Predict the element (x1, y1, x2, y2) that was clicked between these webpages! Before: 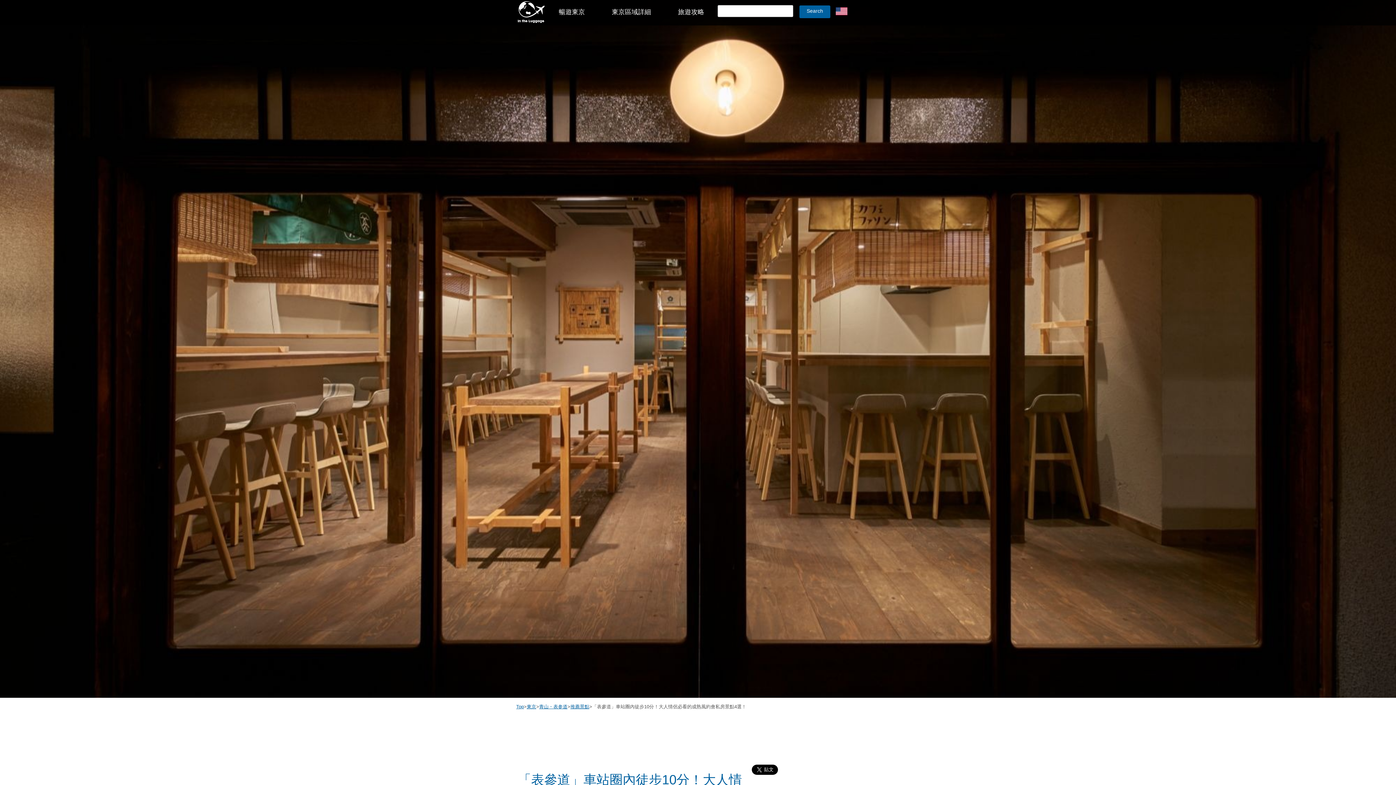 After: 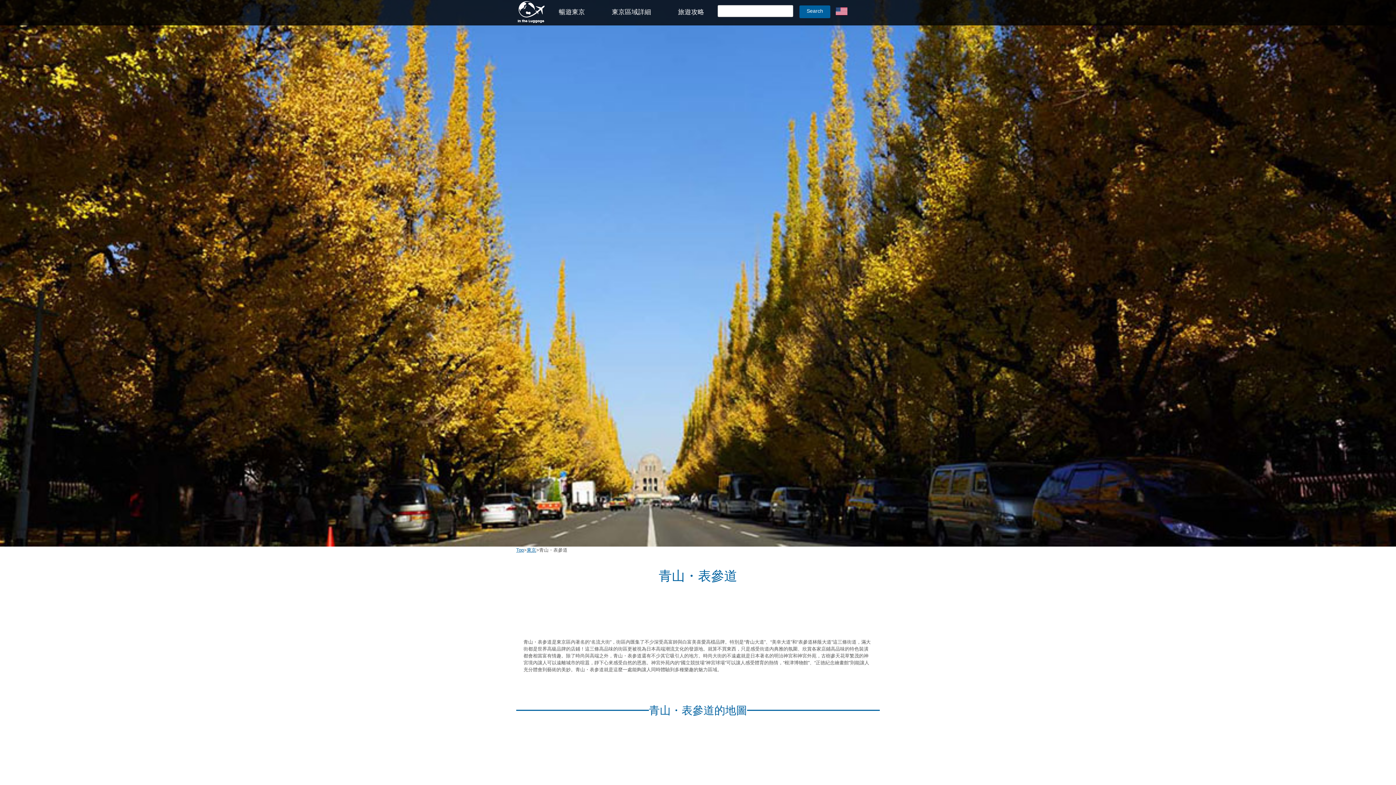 Action: label: 青山・表参道 bbox: (539, 704, 567, 709)